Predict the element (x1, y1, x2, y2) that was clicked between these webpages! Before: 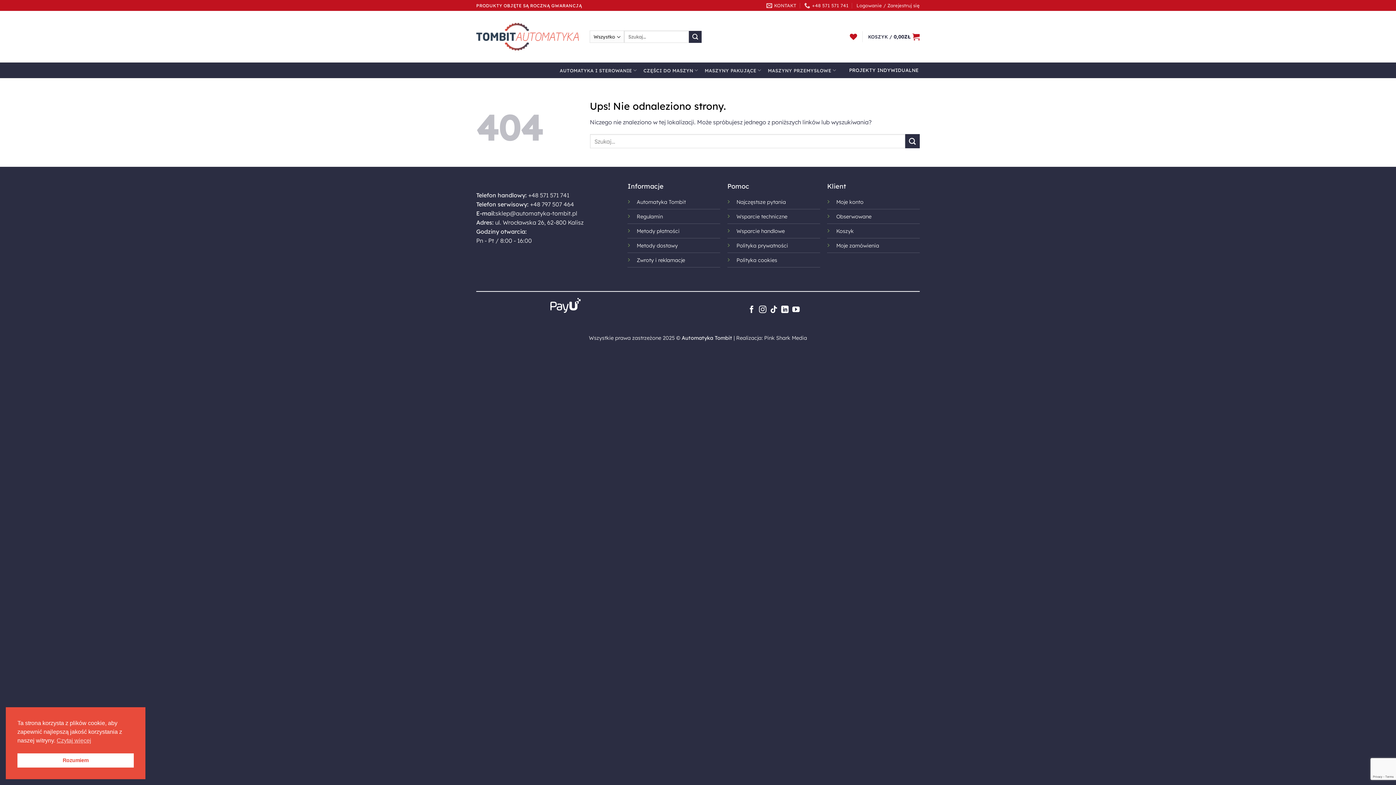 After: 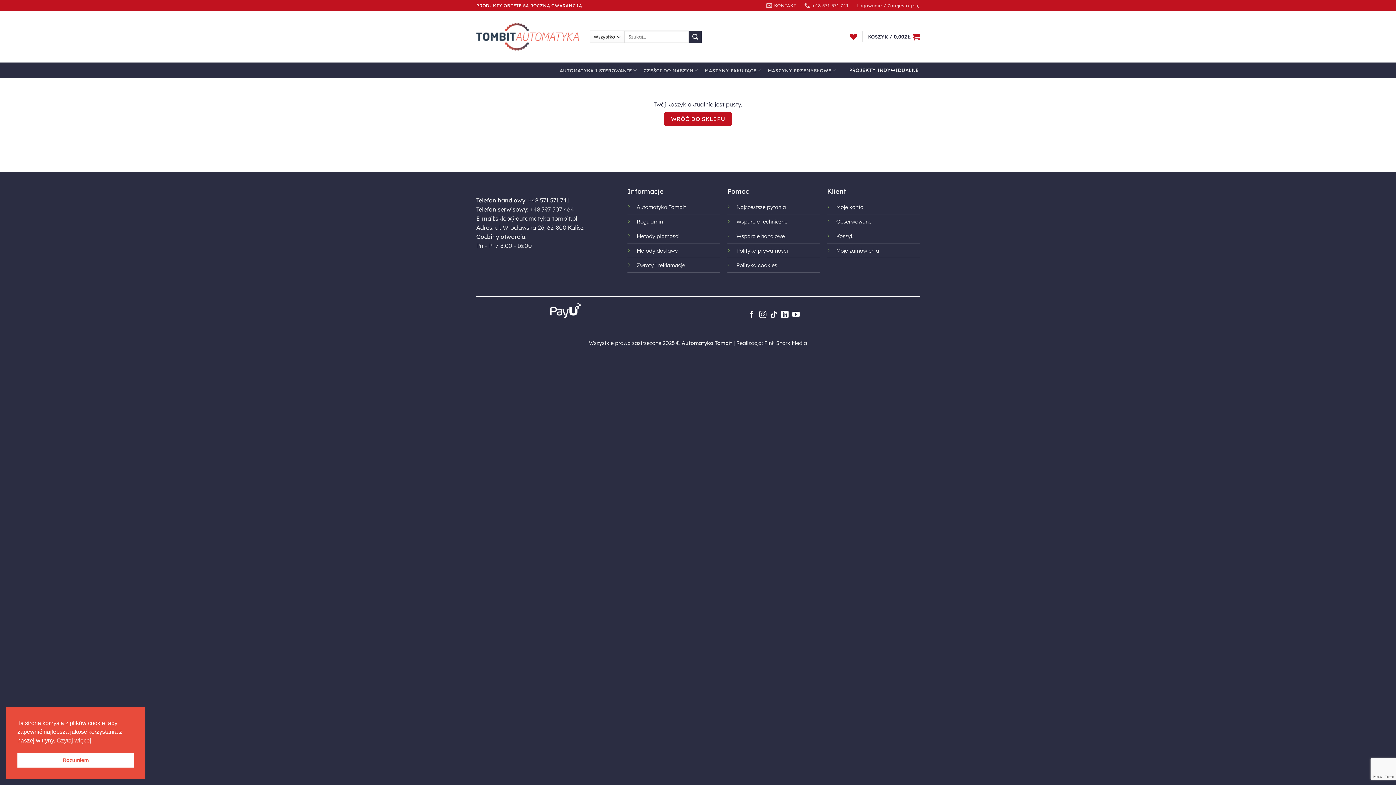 Action: bbox: (836, 228, 853, 234) label: Koszyk